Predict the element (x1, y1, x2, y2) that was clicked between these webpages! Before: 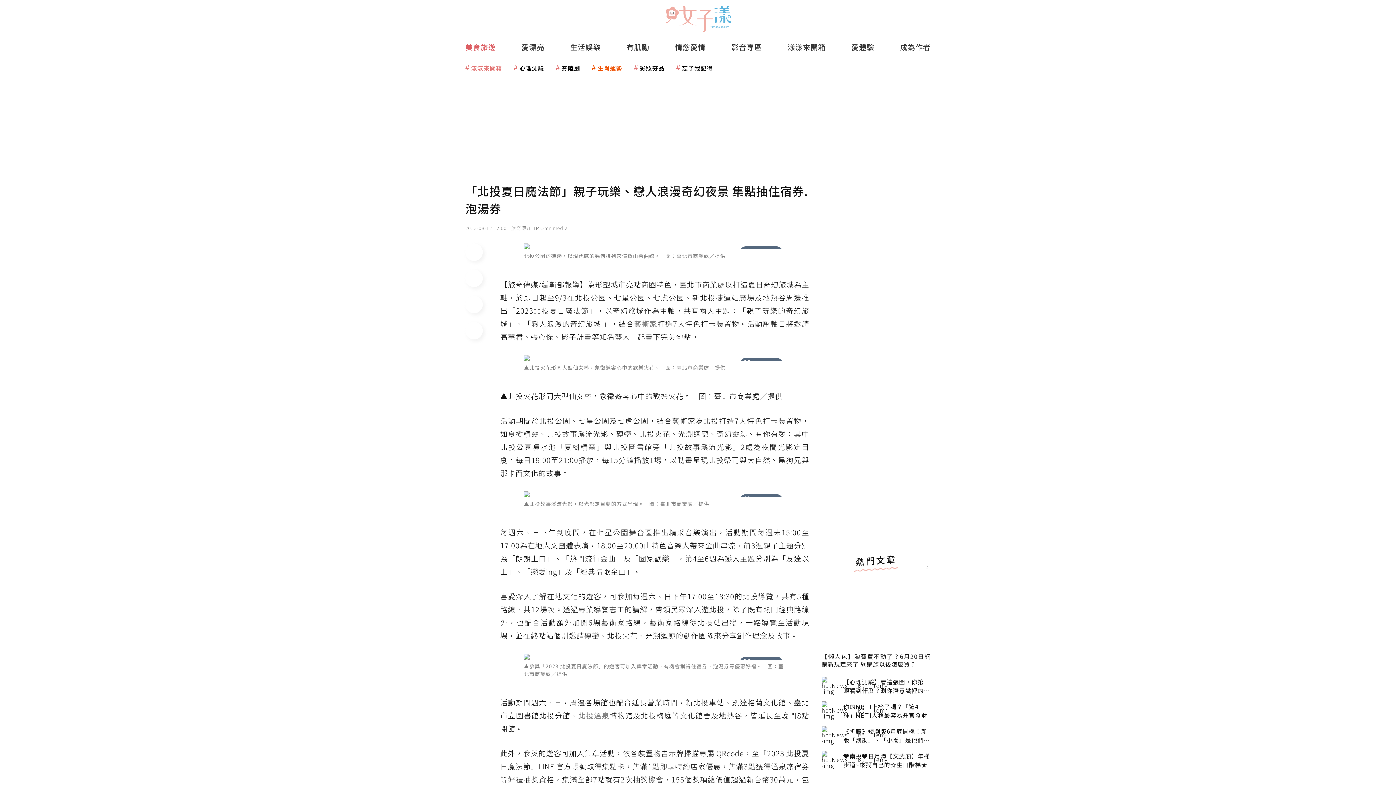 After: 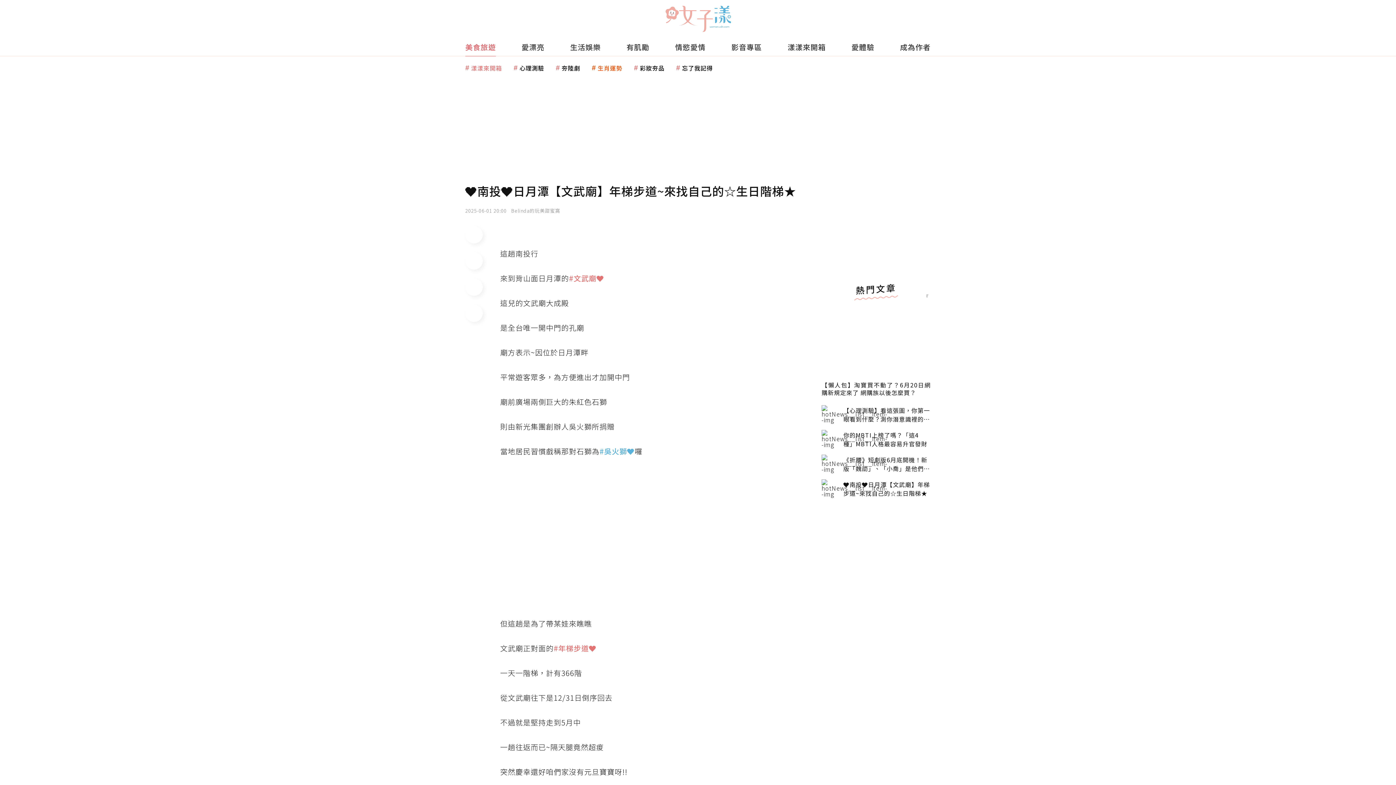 Action: label: ❤南投❤日月潭【文武廟】年梯步道~來找自己的☆生日階梯★ bbox: (821, 751, 930, 770)